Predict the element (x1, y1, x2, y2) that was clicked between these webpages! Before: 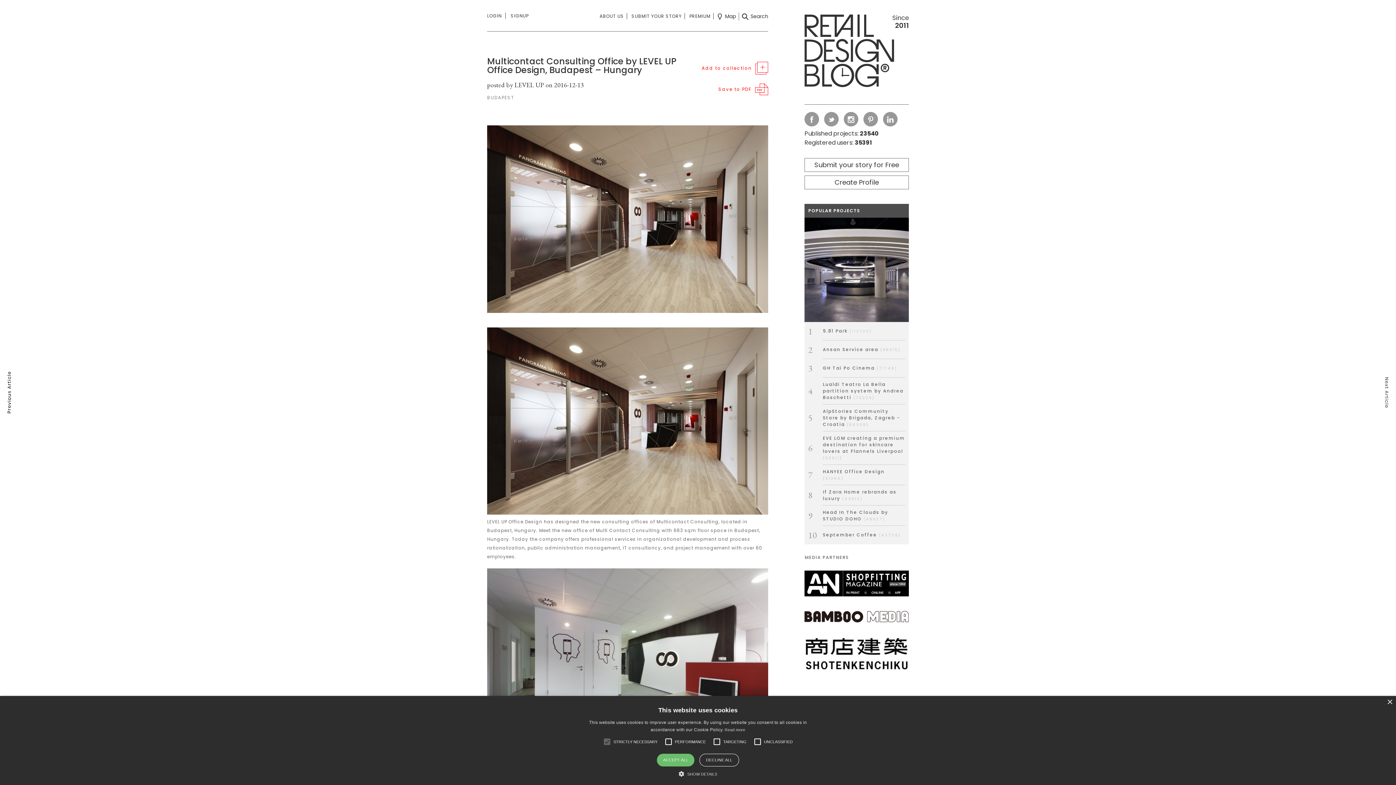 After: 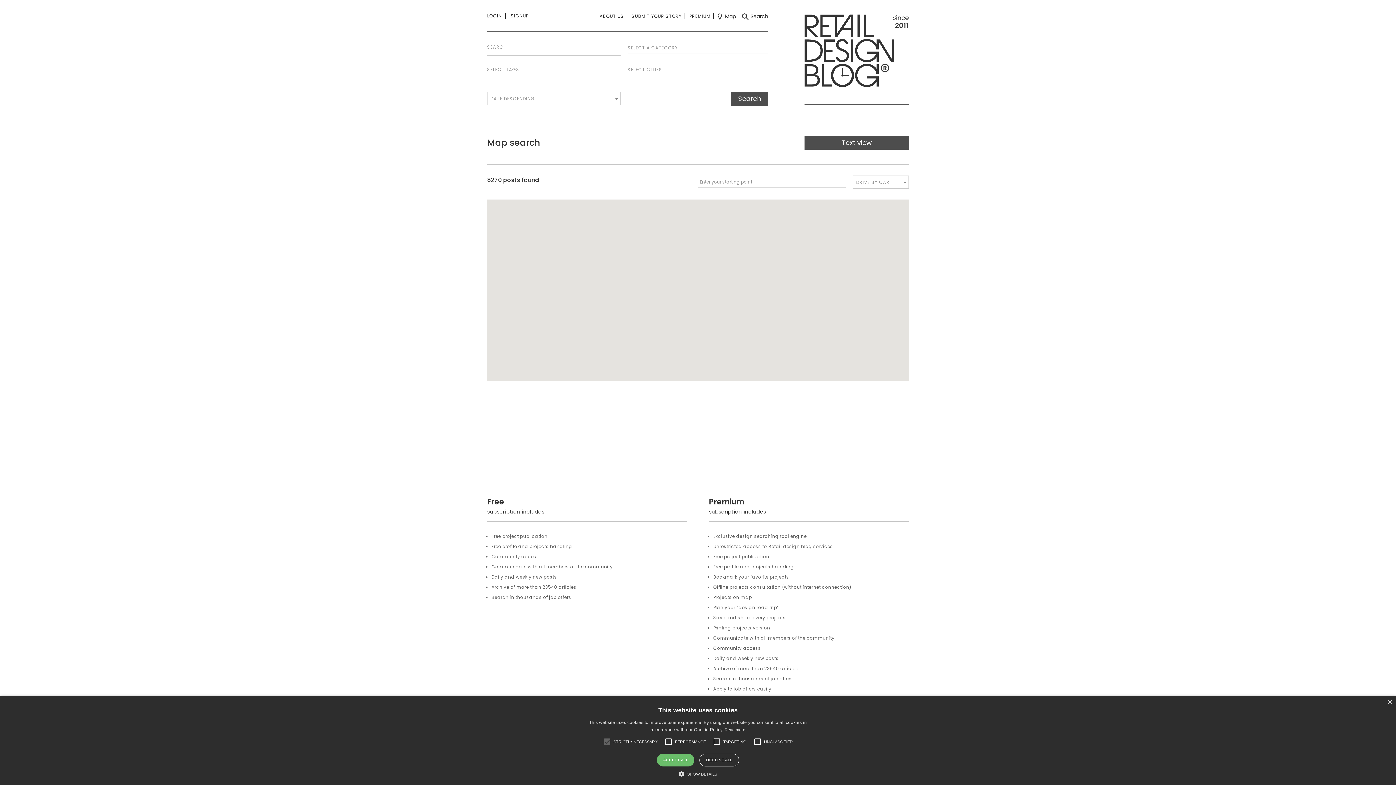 Action: bbox: (716, 12, 736, 19) label: Map